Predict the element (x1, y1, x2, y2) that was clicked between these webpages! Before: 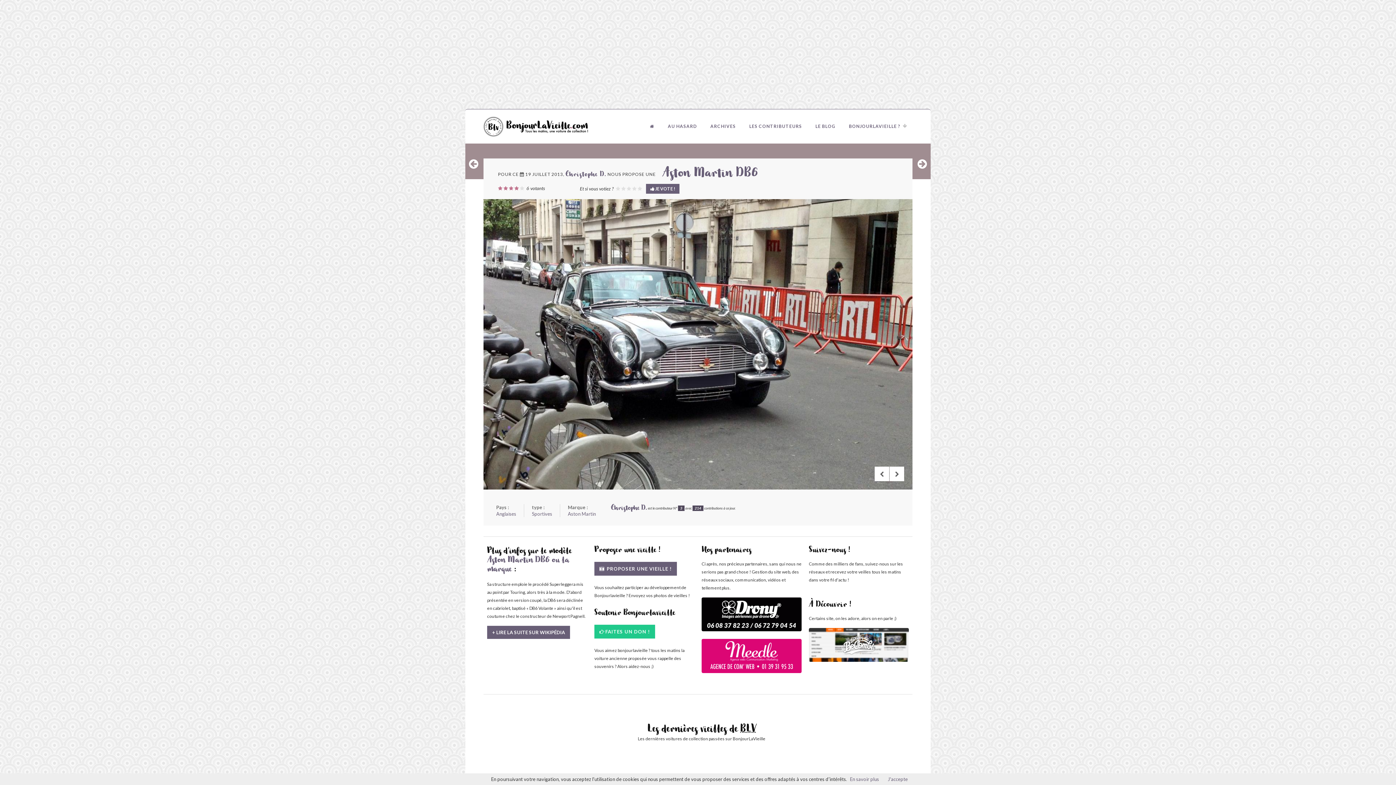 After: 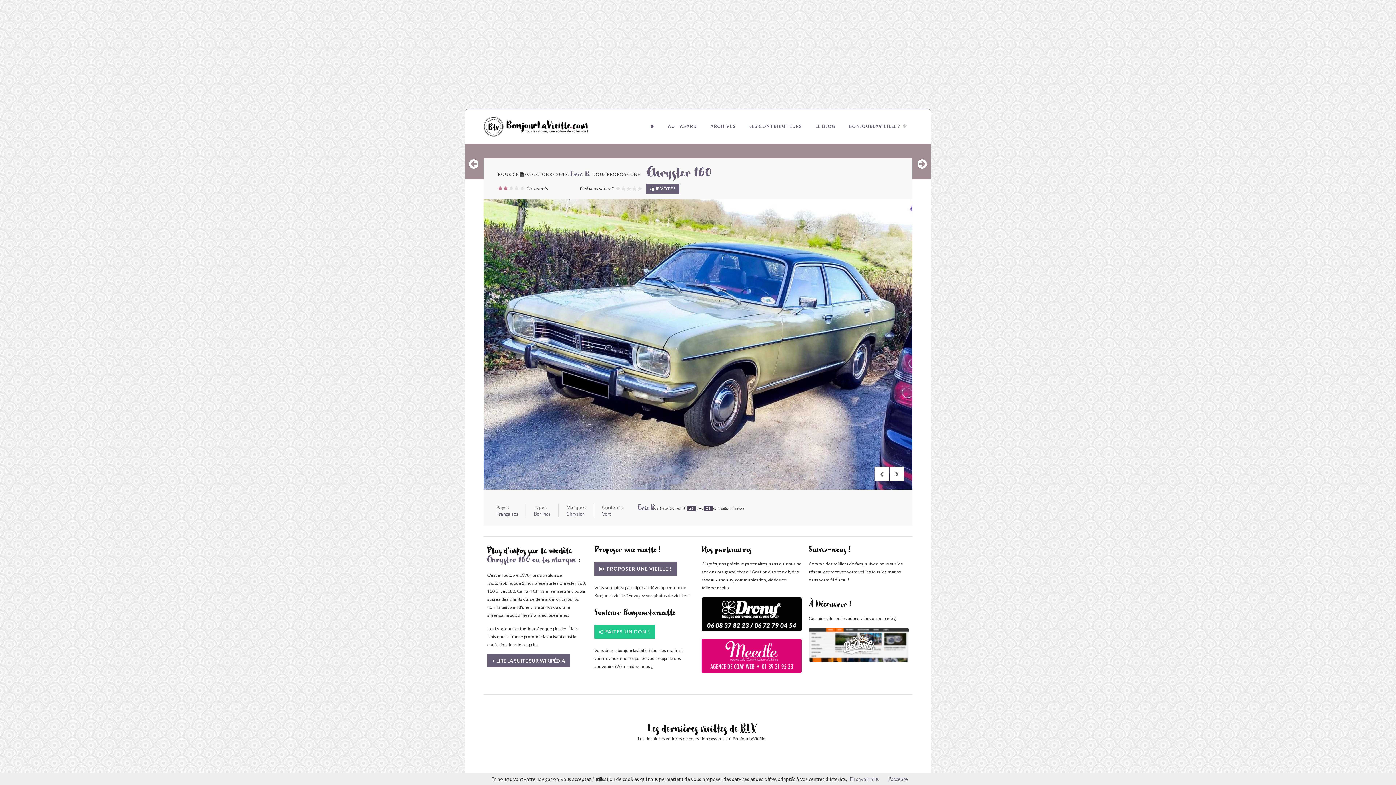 Action: bbox: (662, 113, 702, 140) label: AU HASARD